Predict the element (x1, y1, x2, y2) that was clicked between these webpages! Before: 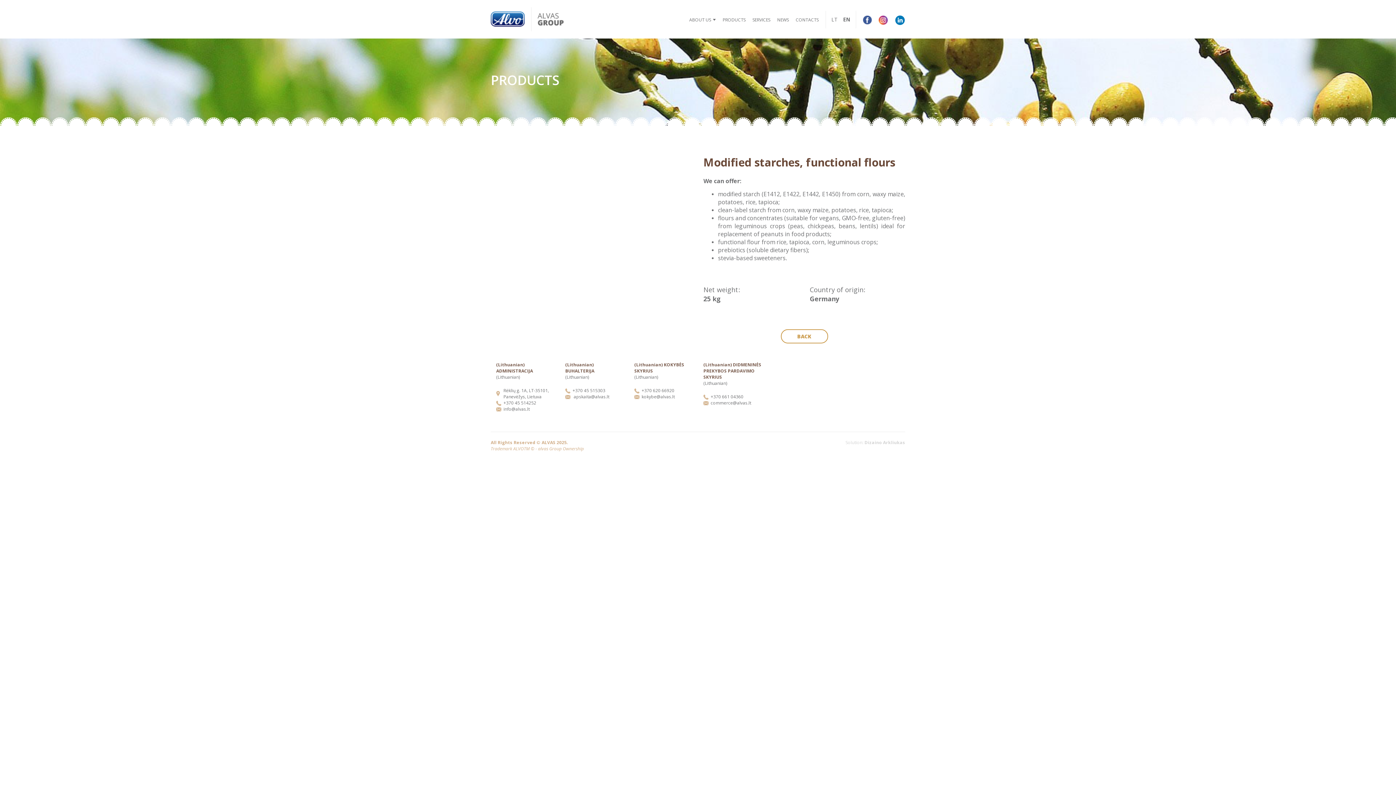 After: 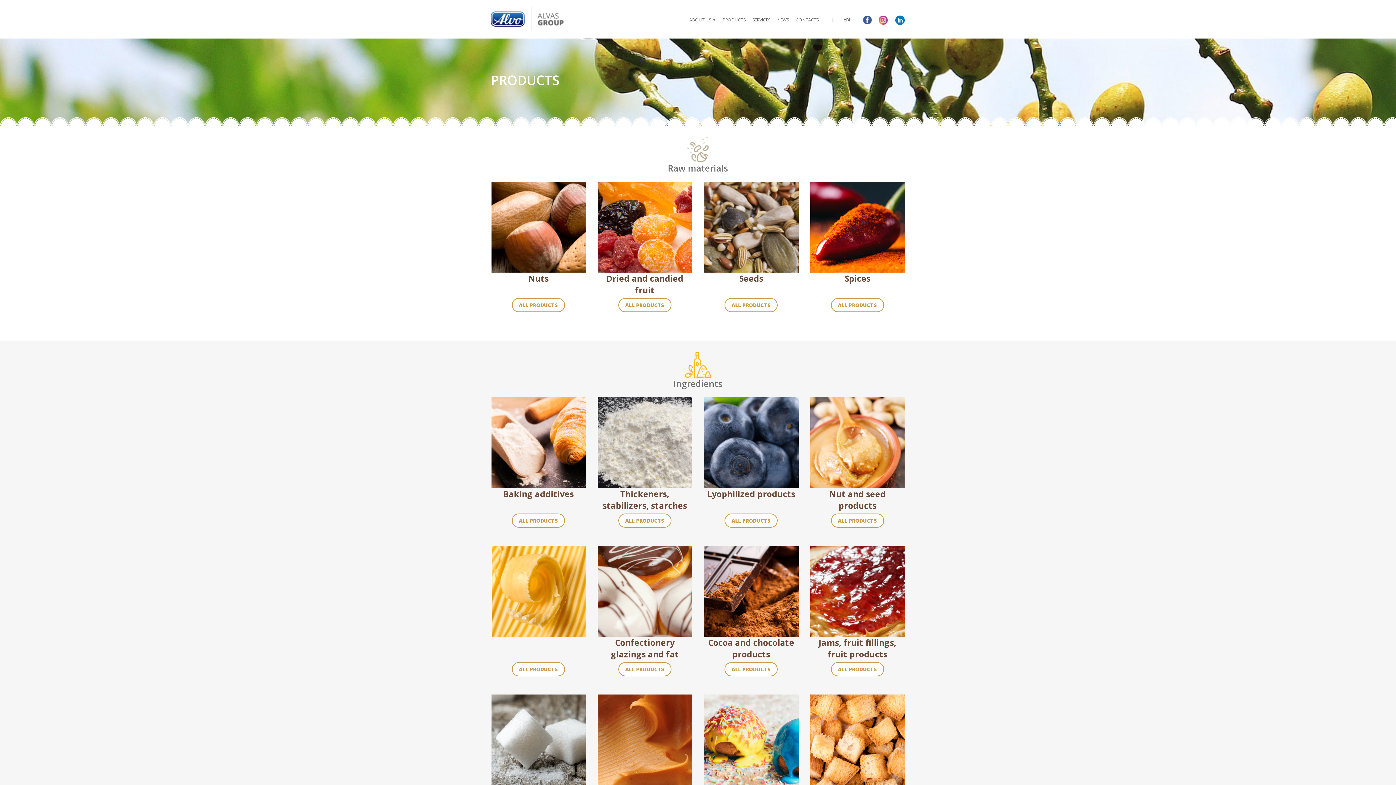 Action: label: PRODUCTS bbox: (722, 16, 745, 22)